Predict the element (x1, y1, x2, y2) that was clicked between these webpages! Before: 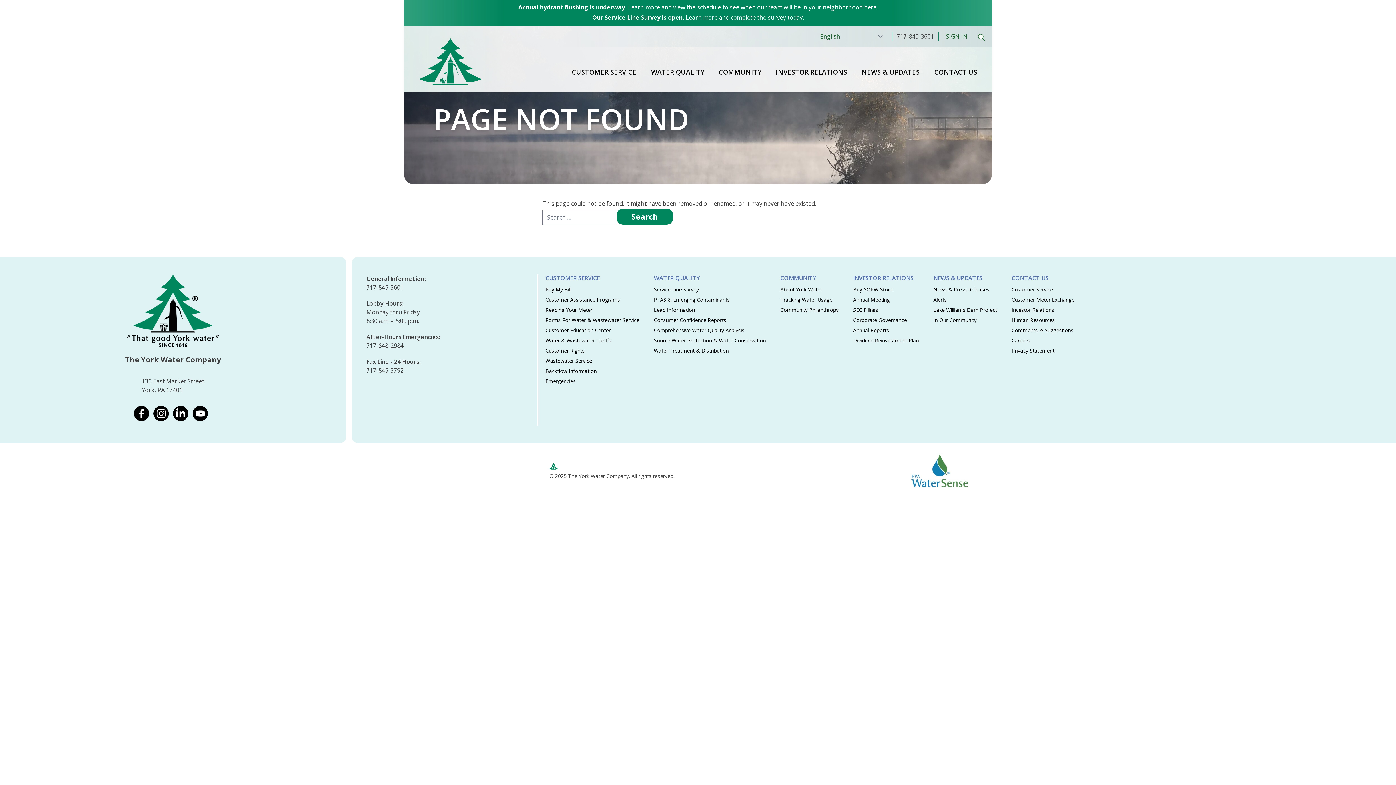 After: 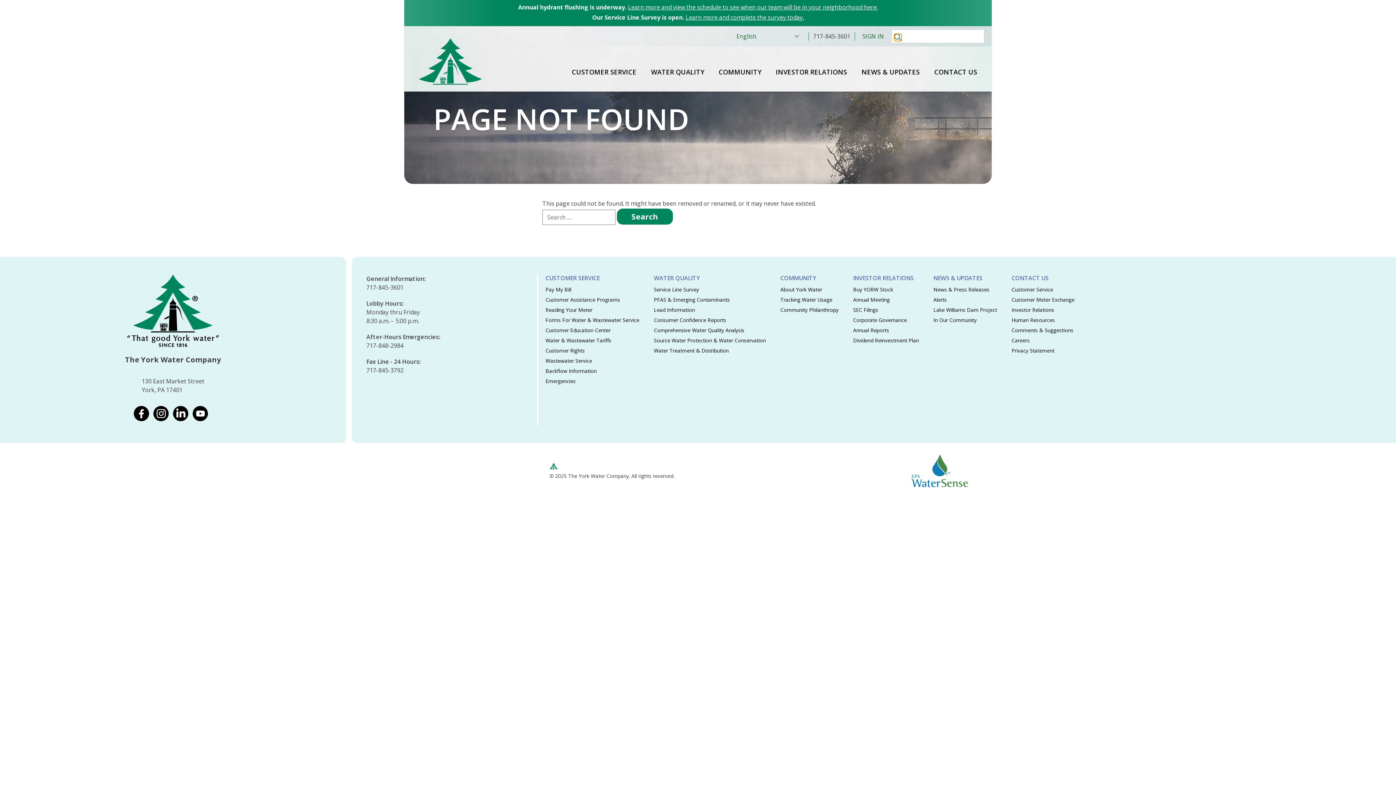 Action: bbox: (978, 33, 985, 41)